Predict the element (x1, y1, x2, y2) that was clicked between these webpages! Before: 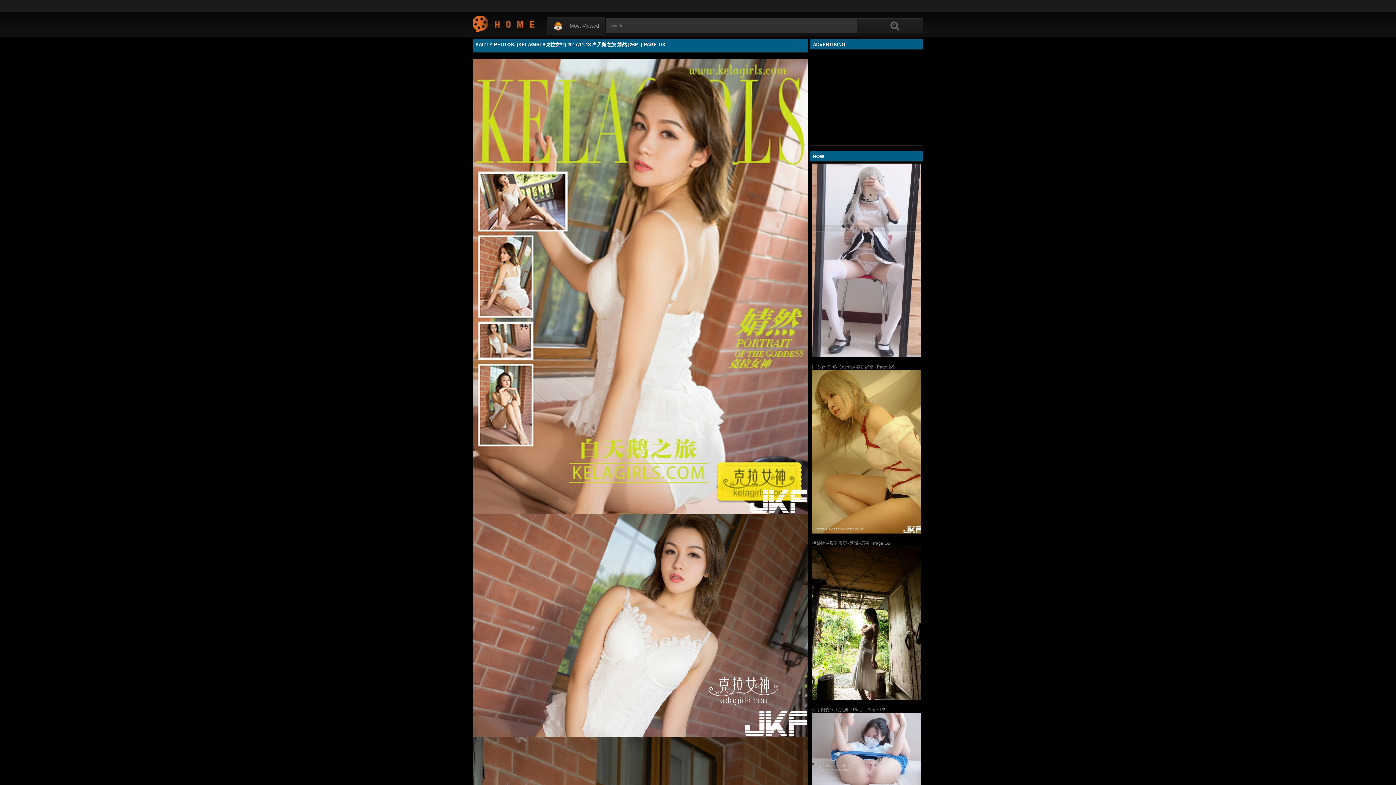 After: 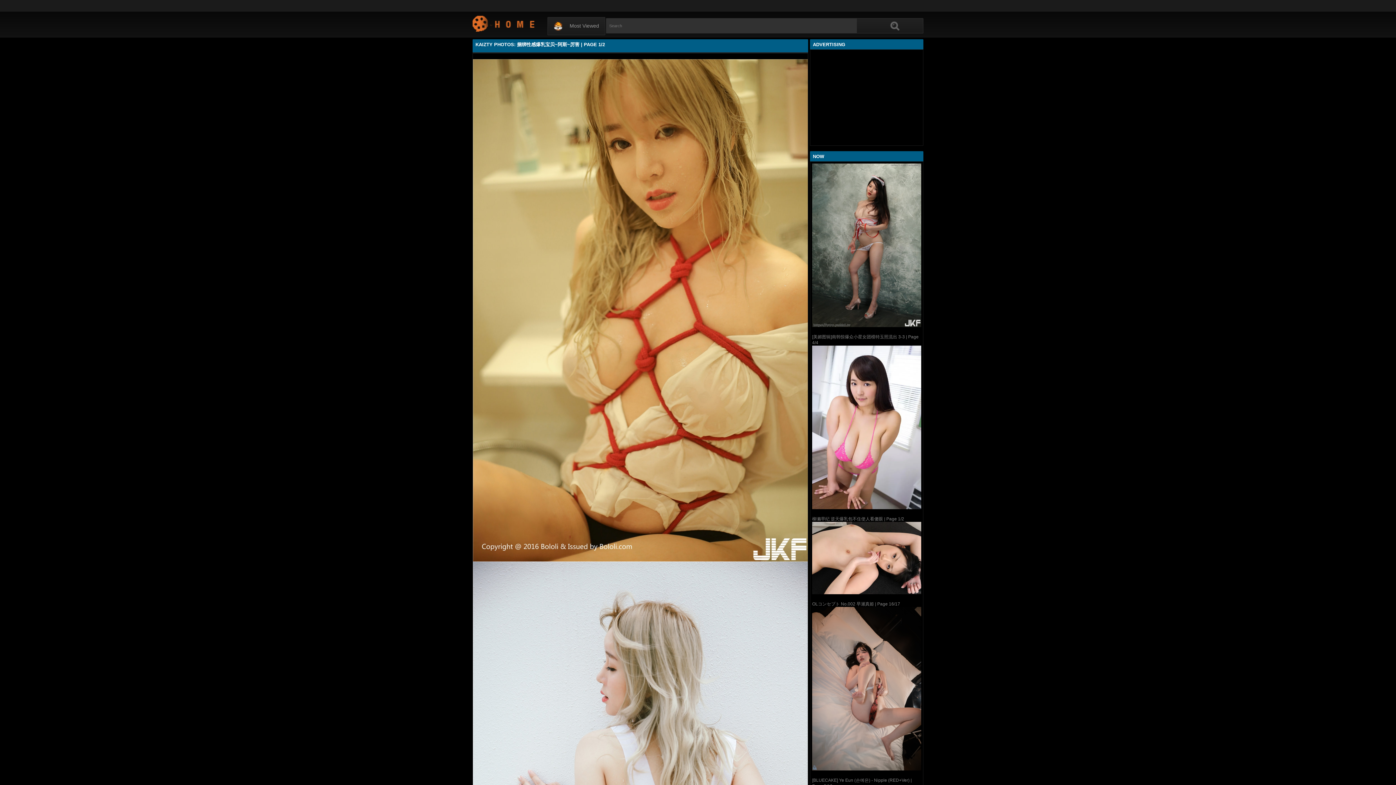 Action: bbox: (812, 370, 921, 533)